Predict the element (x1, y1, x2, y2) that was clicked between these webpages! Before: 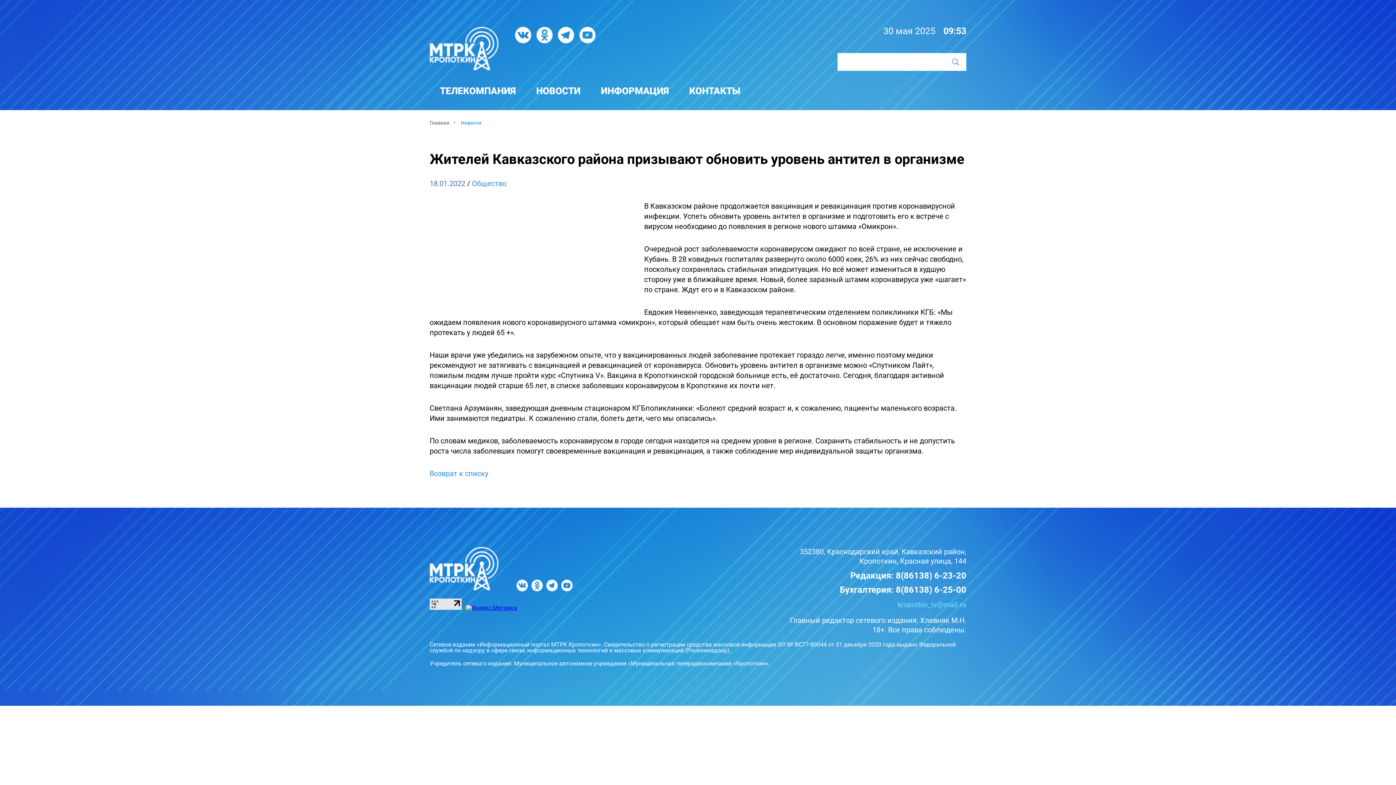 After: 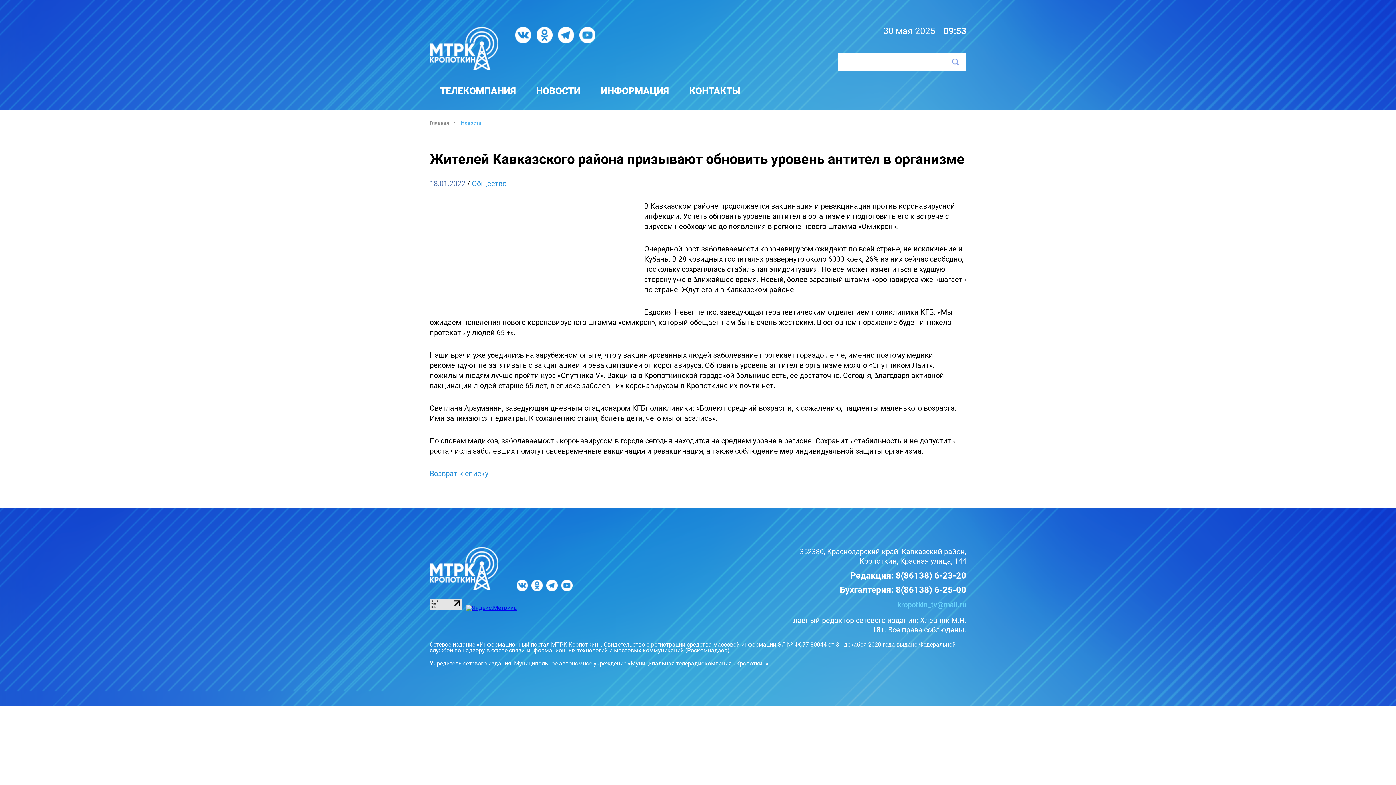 Action: bbox: (429, 604, 461, 611)